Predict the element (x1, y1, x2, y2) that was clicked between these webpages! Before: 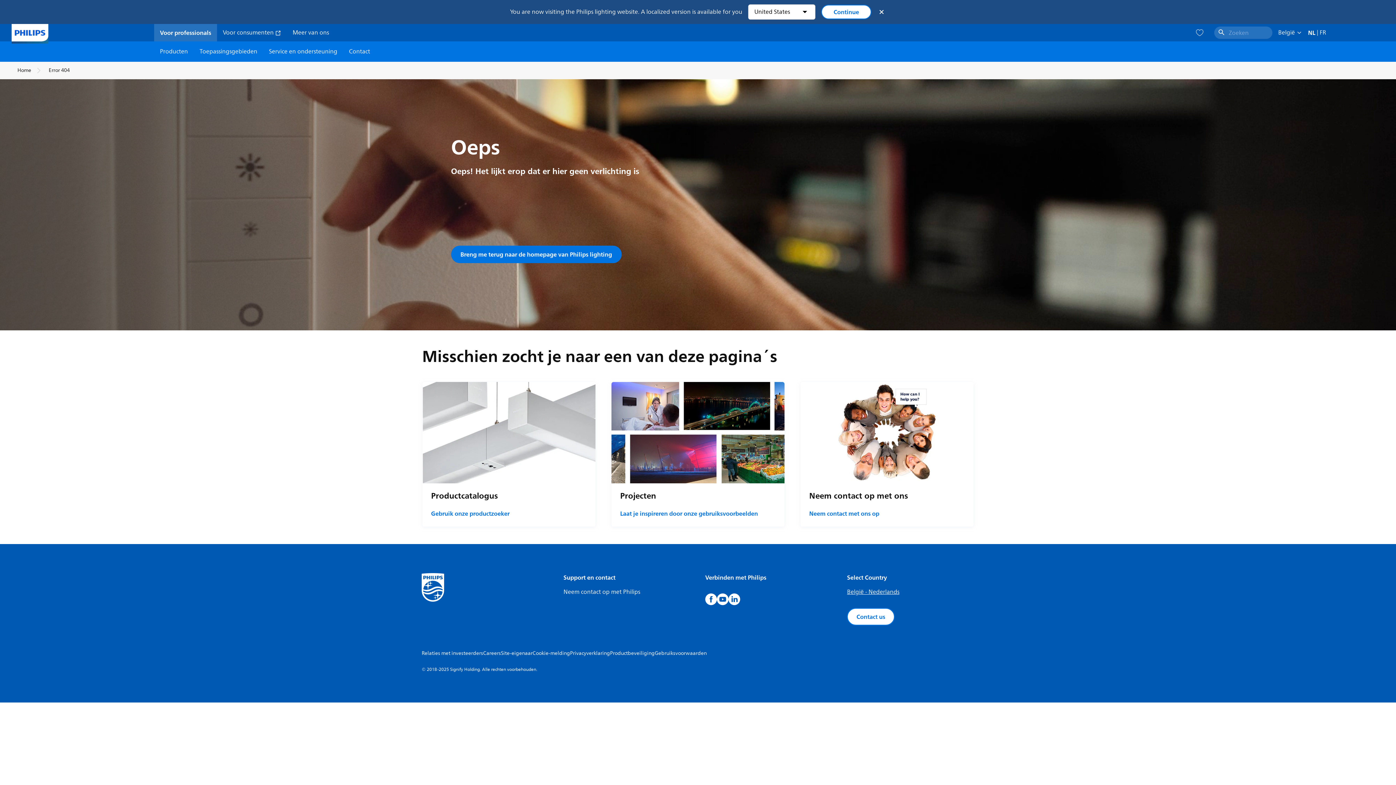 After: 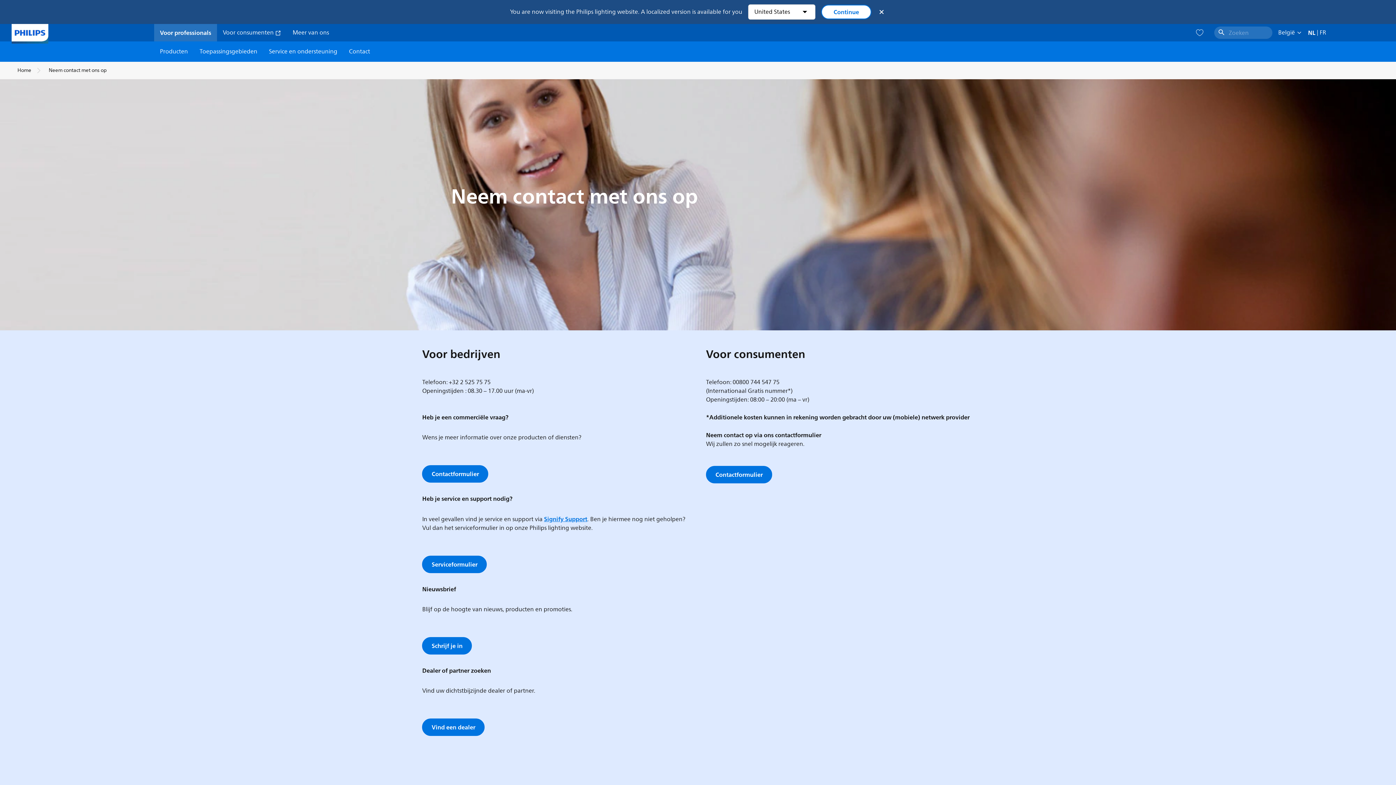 Action: bbox: (809, 509, 879, 518) label: Neem contact met ons op